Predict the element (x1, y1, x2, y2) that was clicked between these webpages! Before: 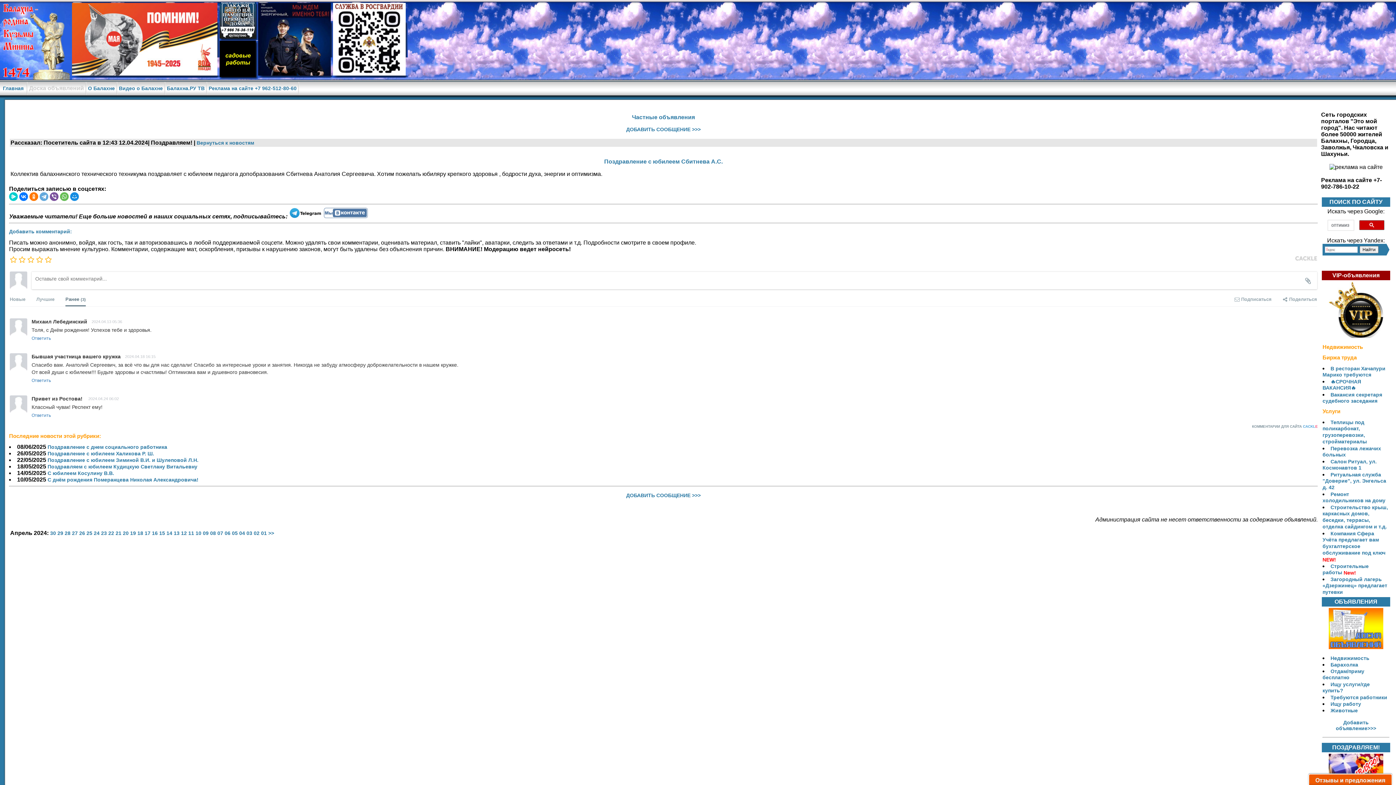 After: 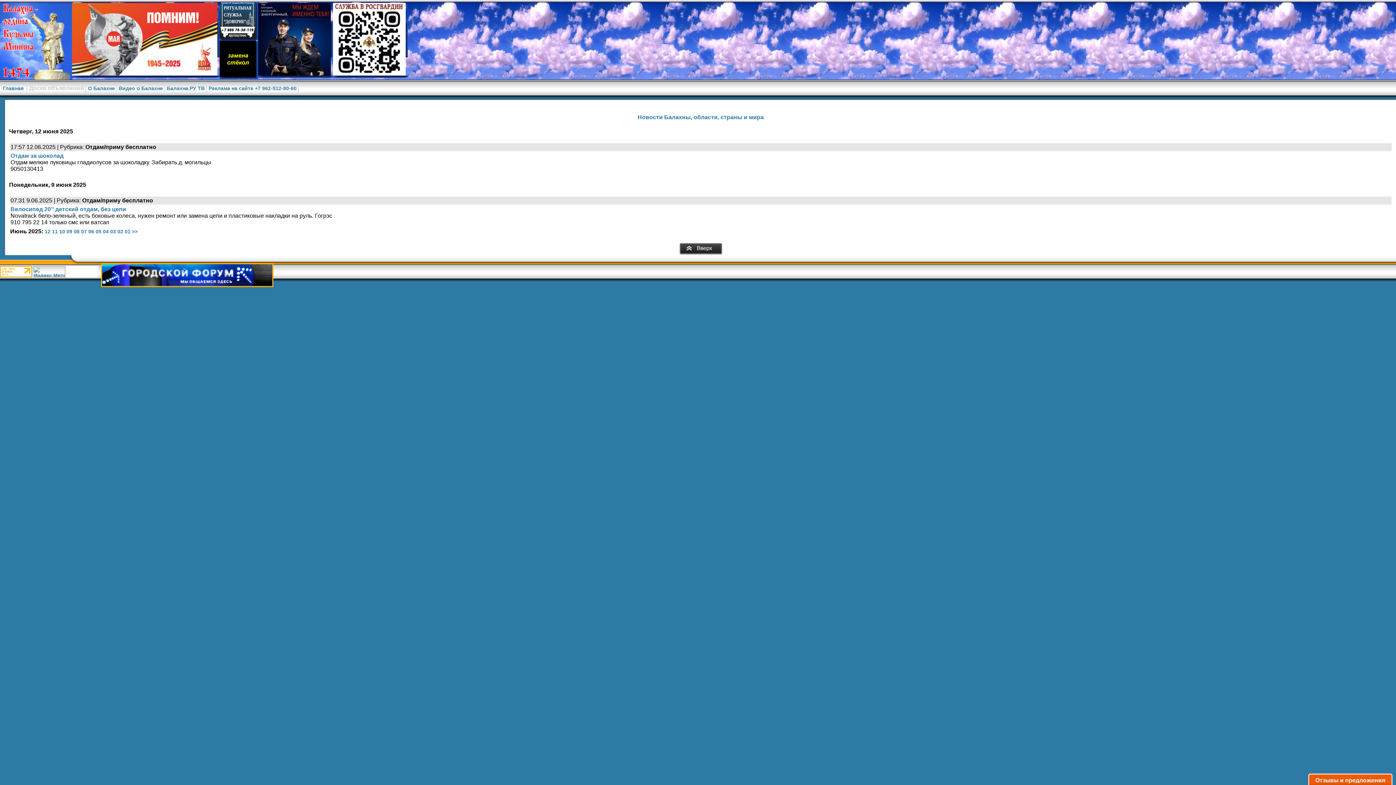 Action: bbox: (1322, 668, 1364, 681) label: Отдам/приму бесплатно